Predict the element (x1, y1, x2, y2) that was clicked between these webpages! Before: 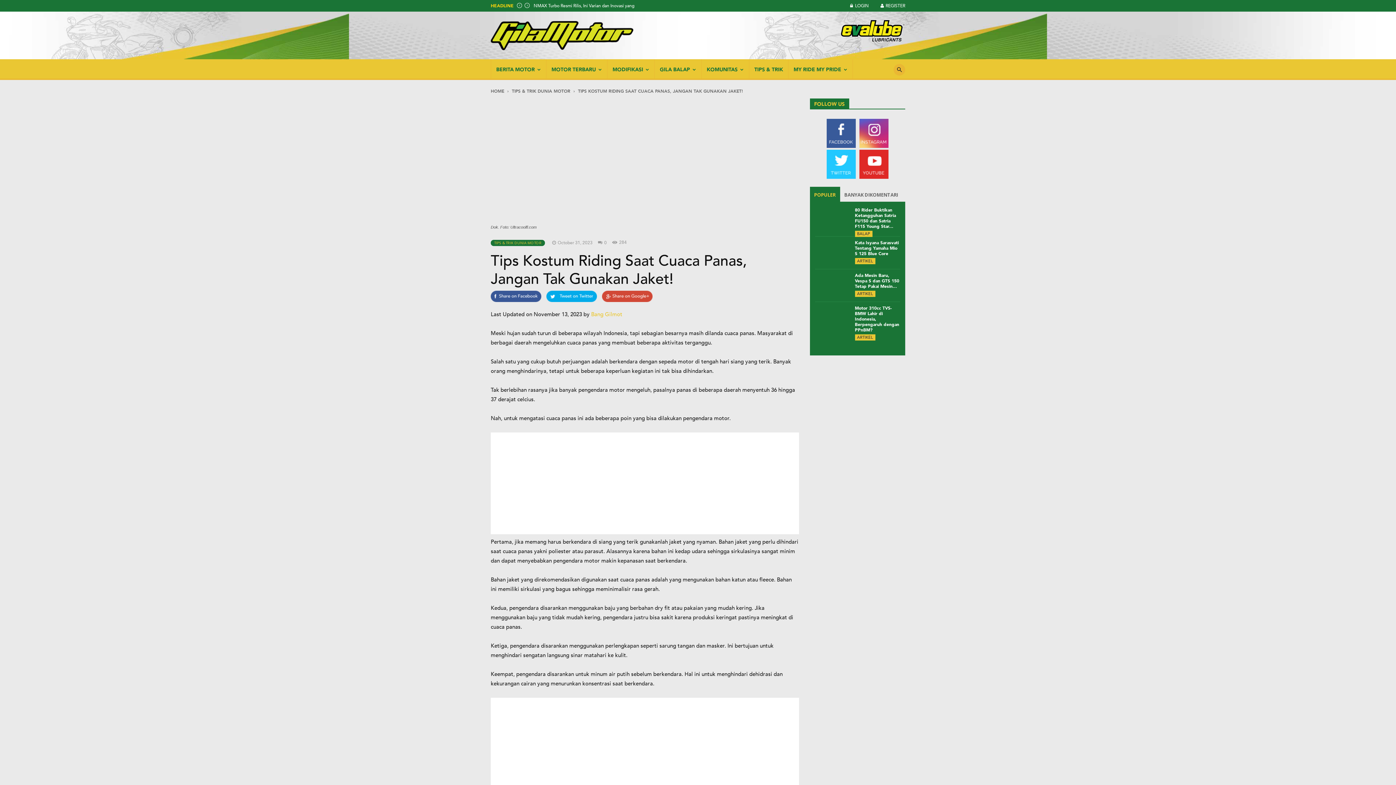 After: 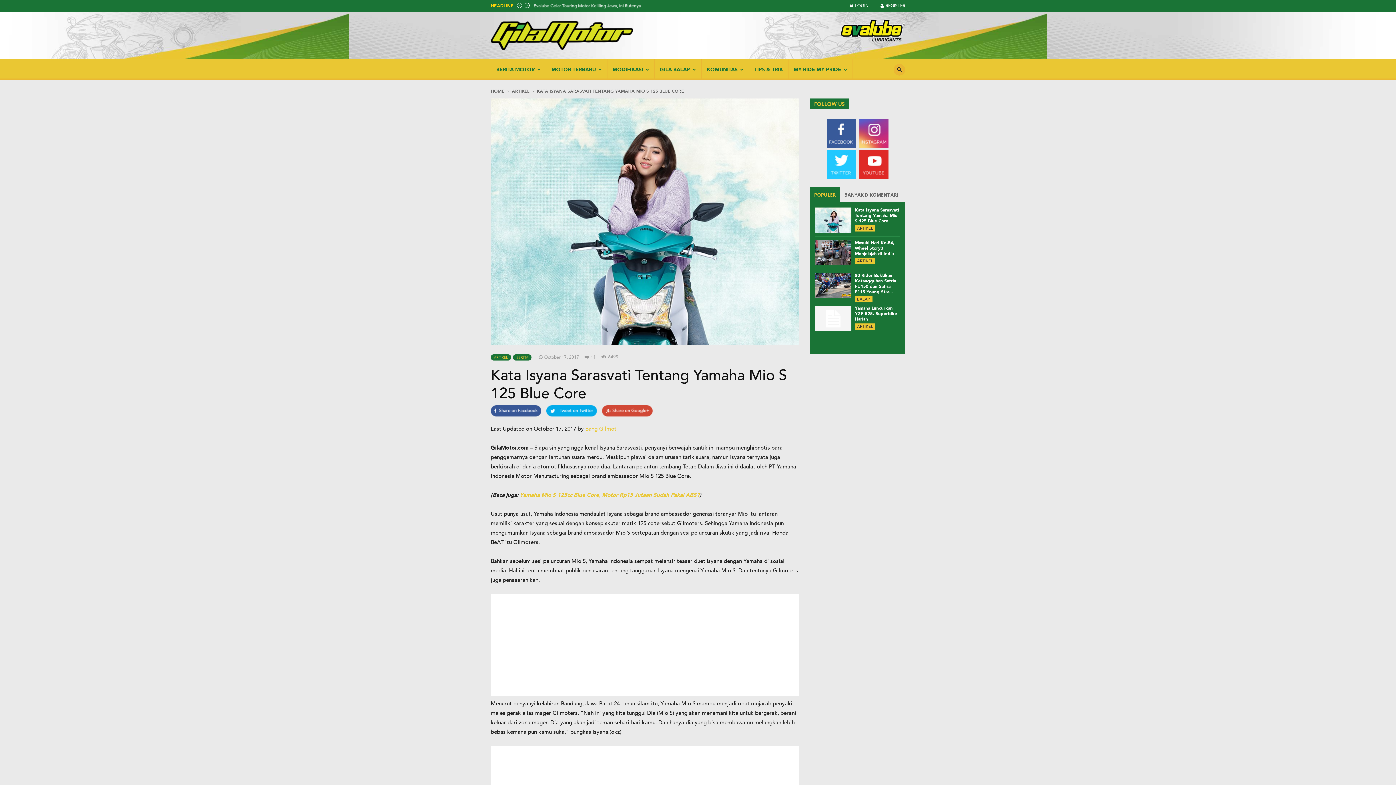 Action: bbox: (815, 240, 851, 265)